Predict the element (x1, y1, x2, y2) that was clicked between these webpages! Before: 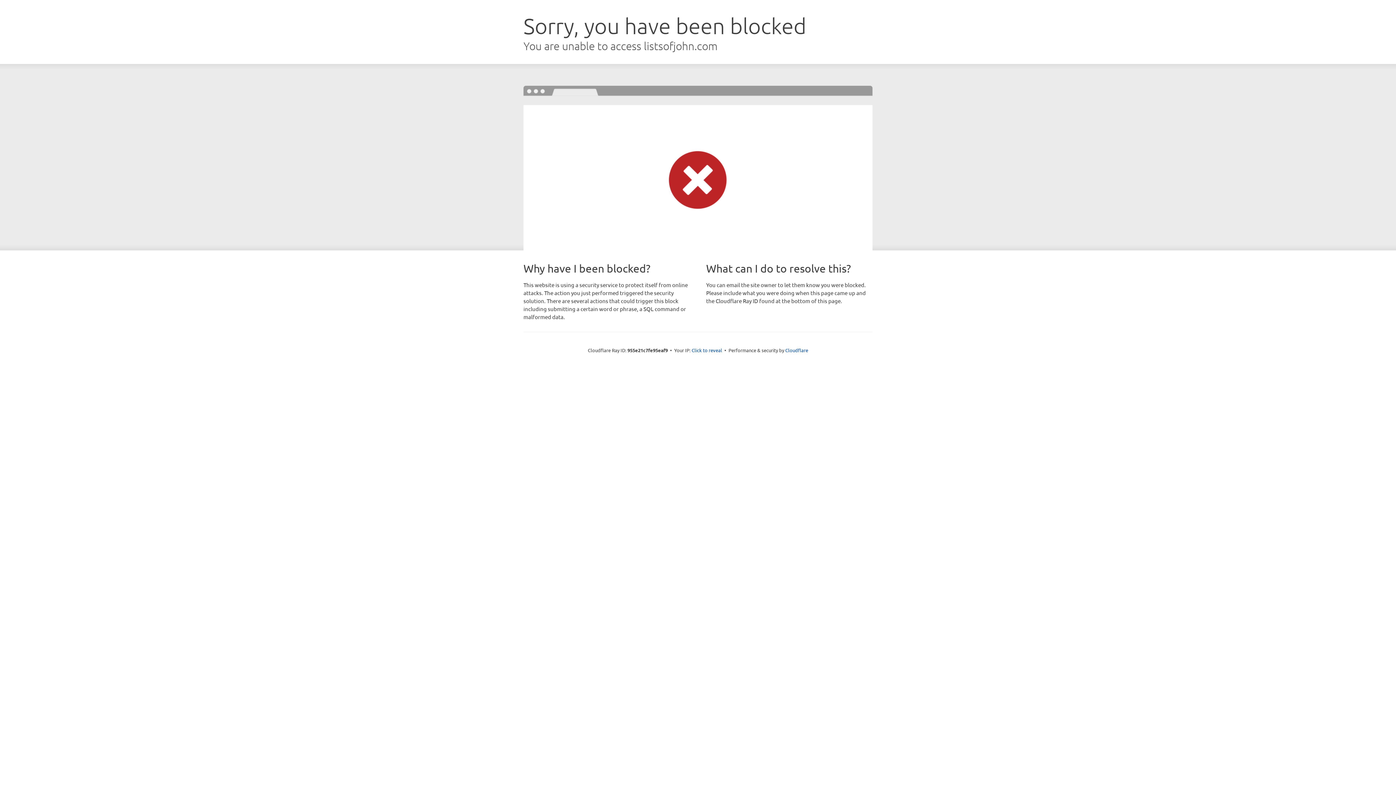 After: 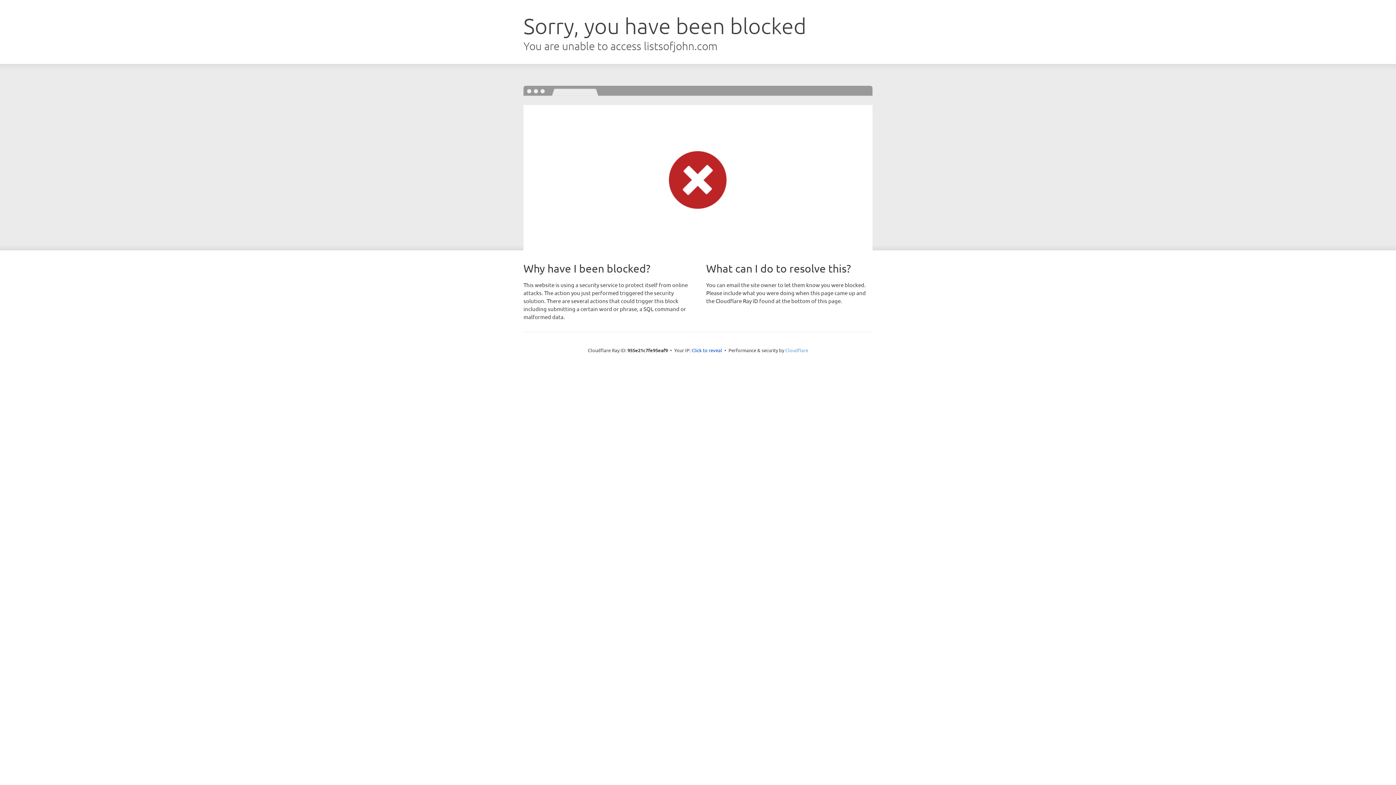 Action: label: Cloudflare bbox: (785, 347, 808, 353)